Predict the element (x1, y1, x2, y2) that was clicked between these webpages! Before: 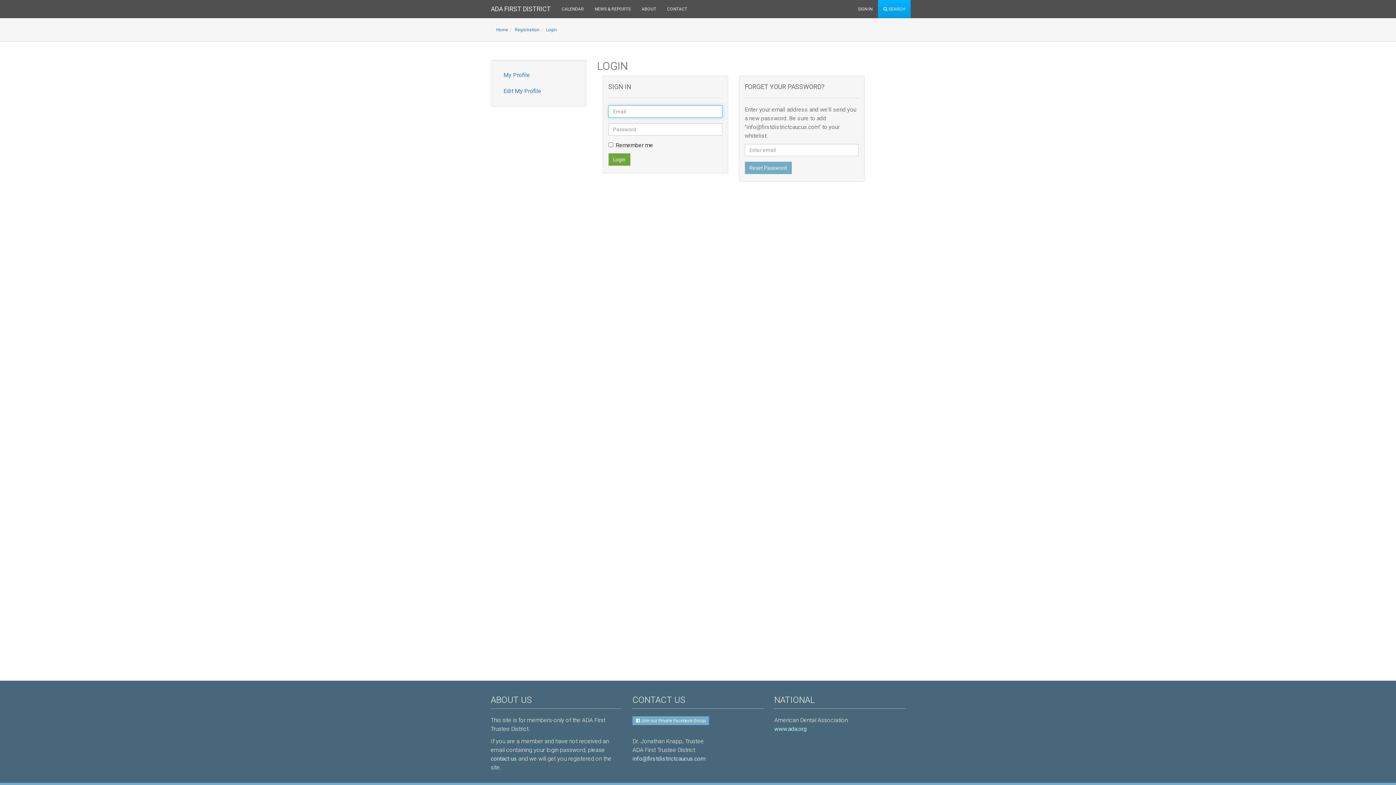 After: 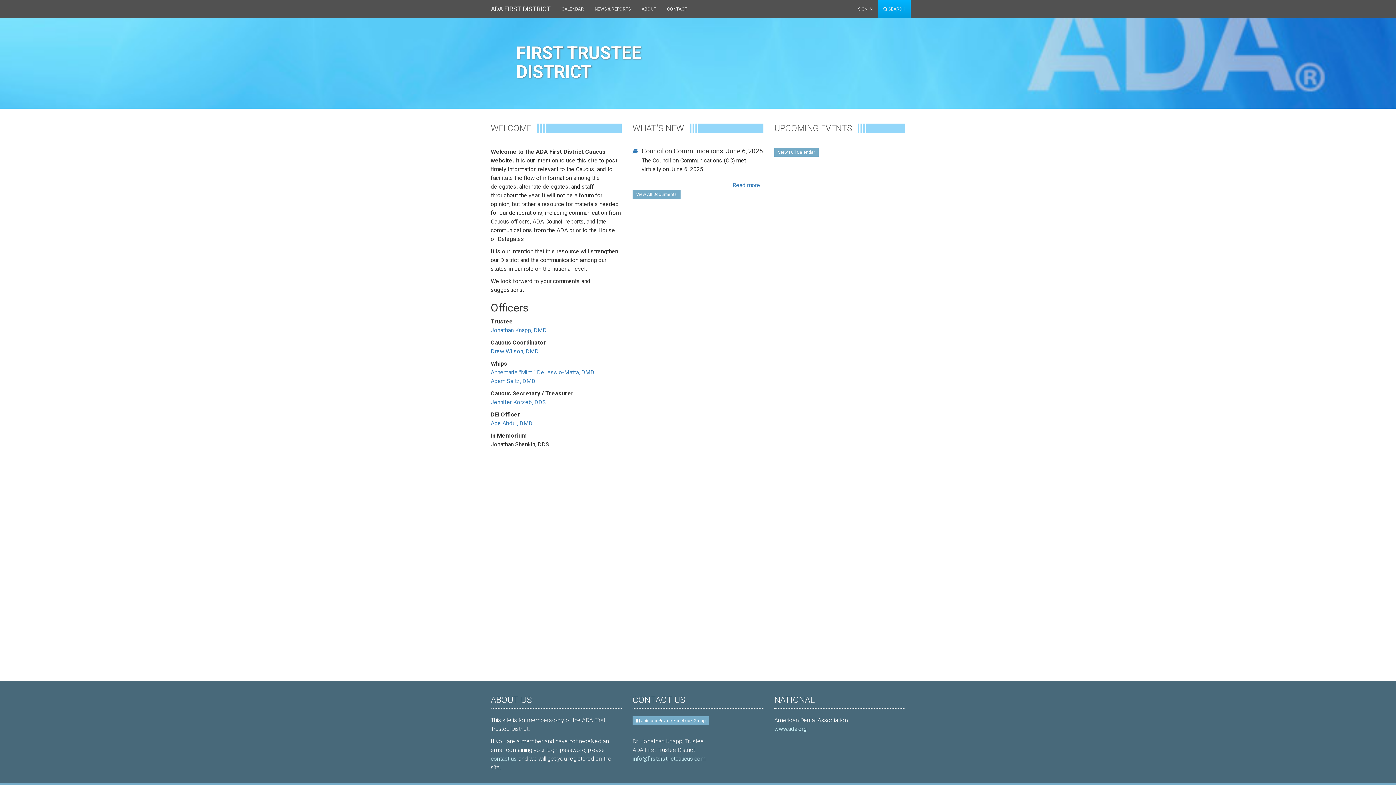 Action: label: Home bbox: (496, 27, 508, 32)